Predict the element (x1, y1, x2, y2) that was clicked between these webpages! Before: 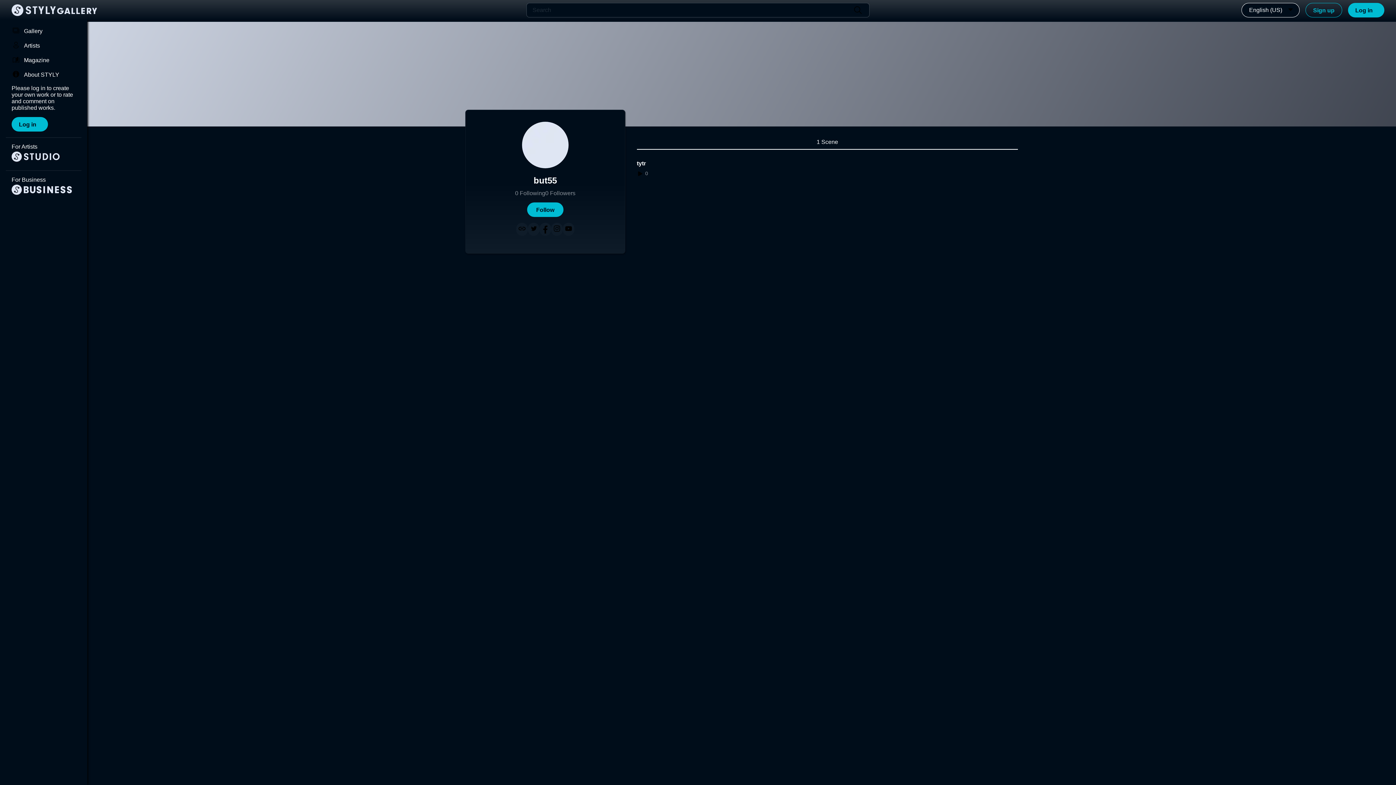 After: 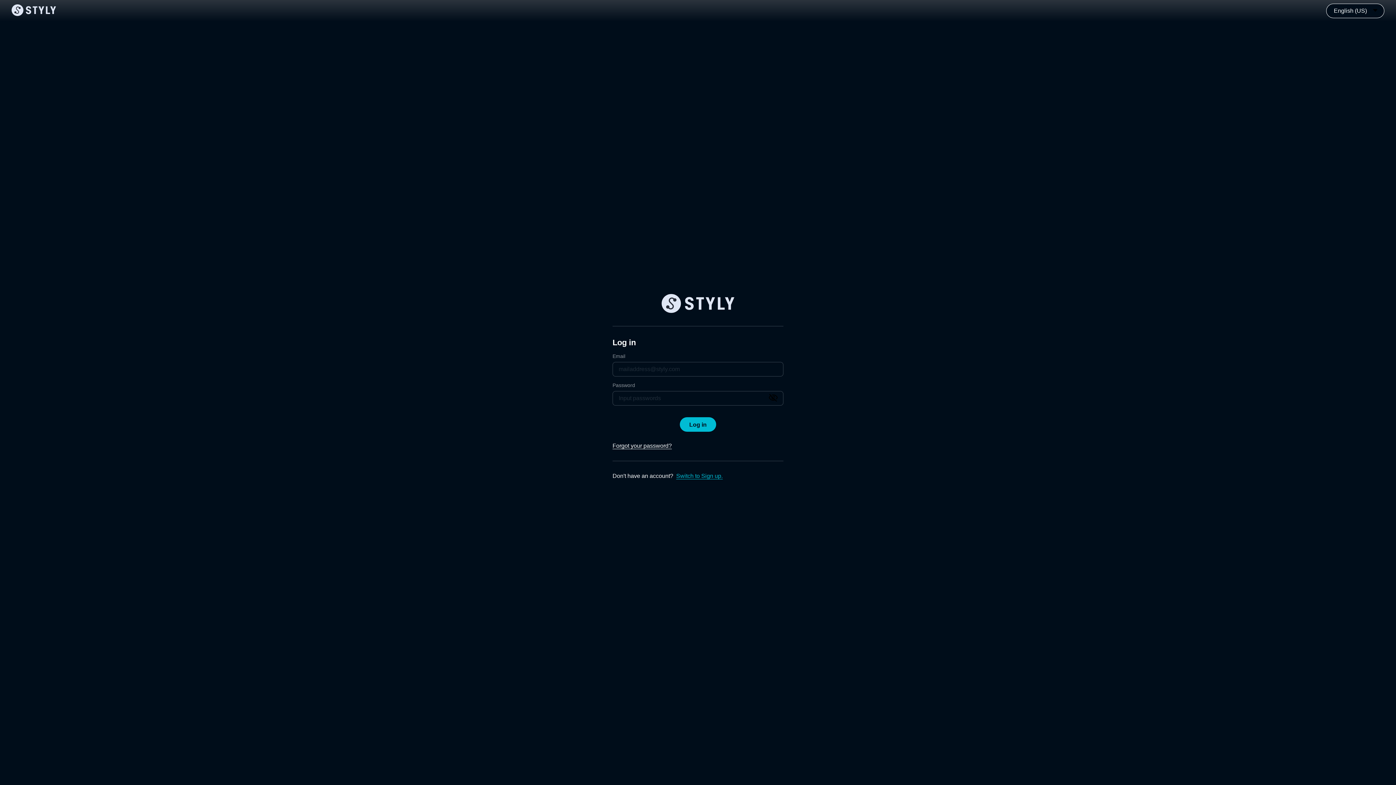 Action: bbox: (1348, 2, 1384, 17) label: Log in